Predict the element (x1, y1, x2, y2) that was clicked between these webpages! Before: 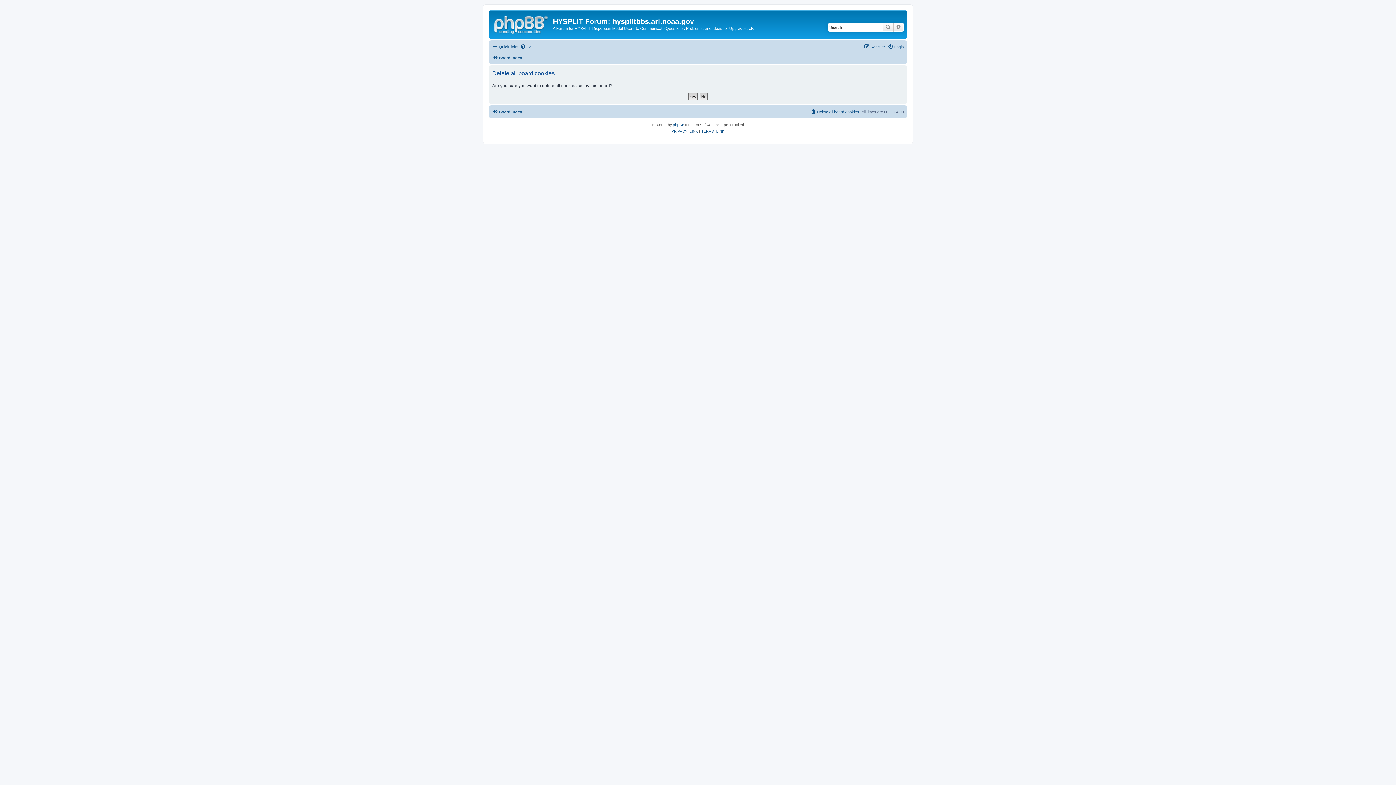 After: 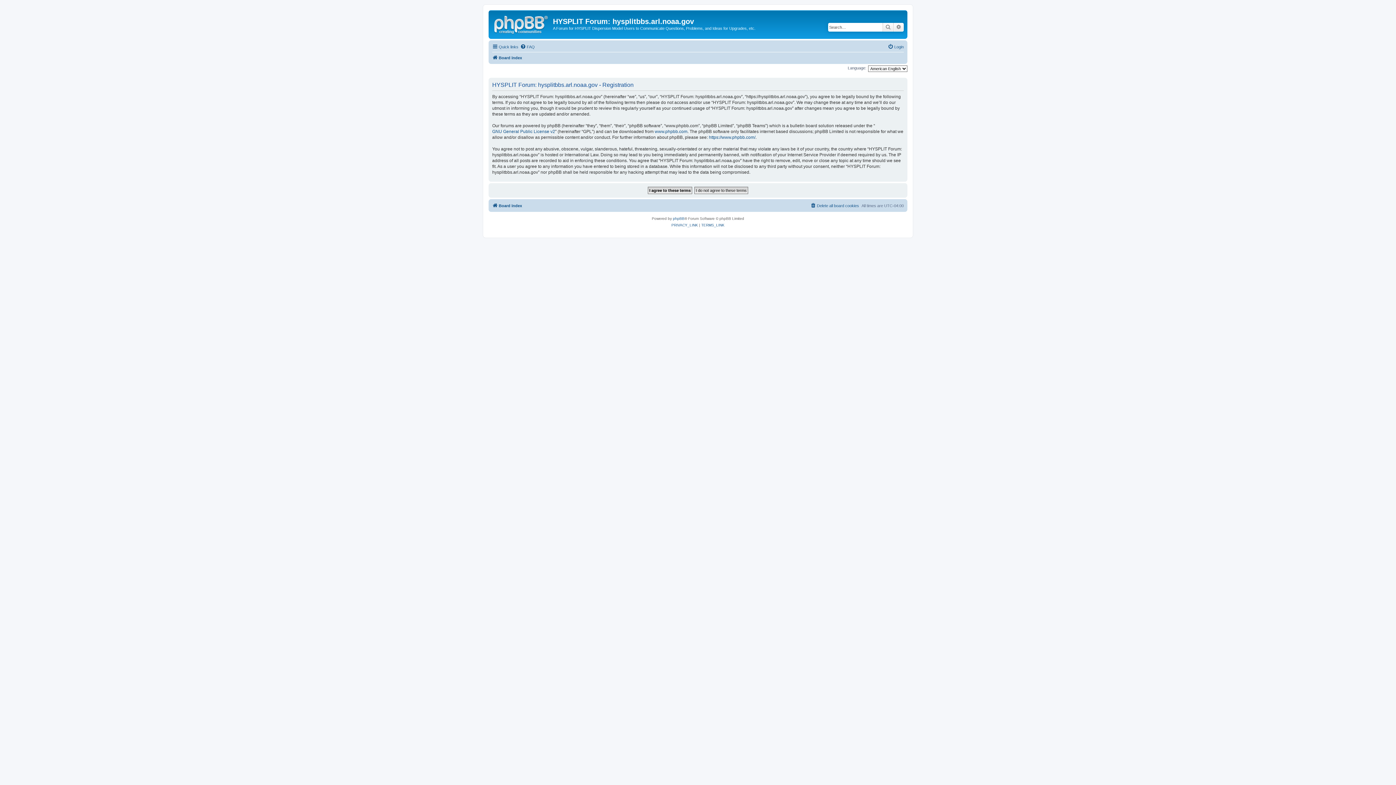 Action: bbox: (864, 42, 885, 51) label: Register